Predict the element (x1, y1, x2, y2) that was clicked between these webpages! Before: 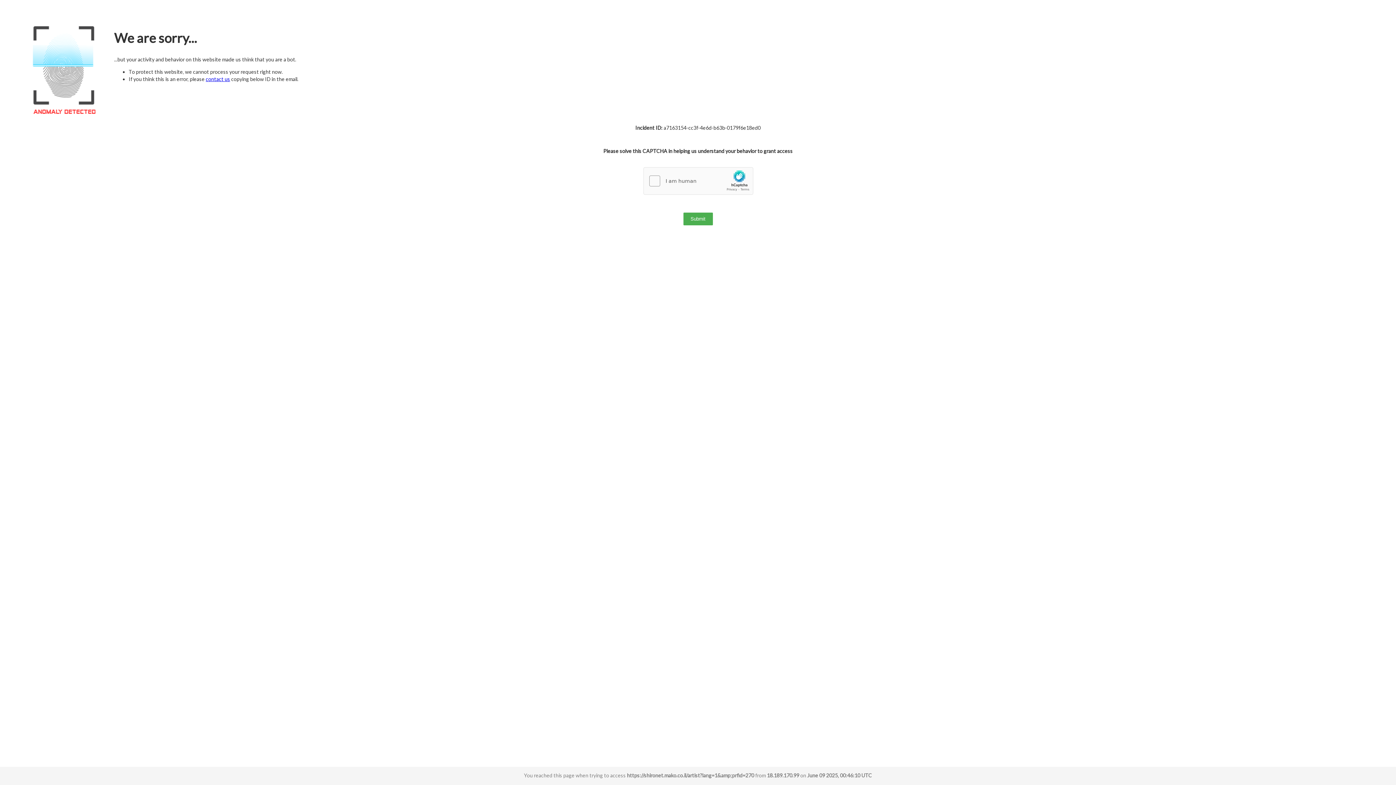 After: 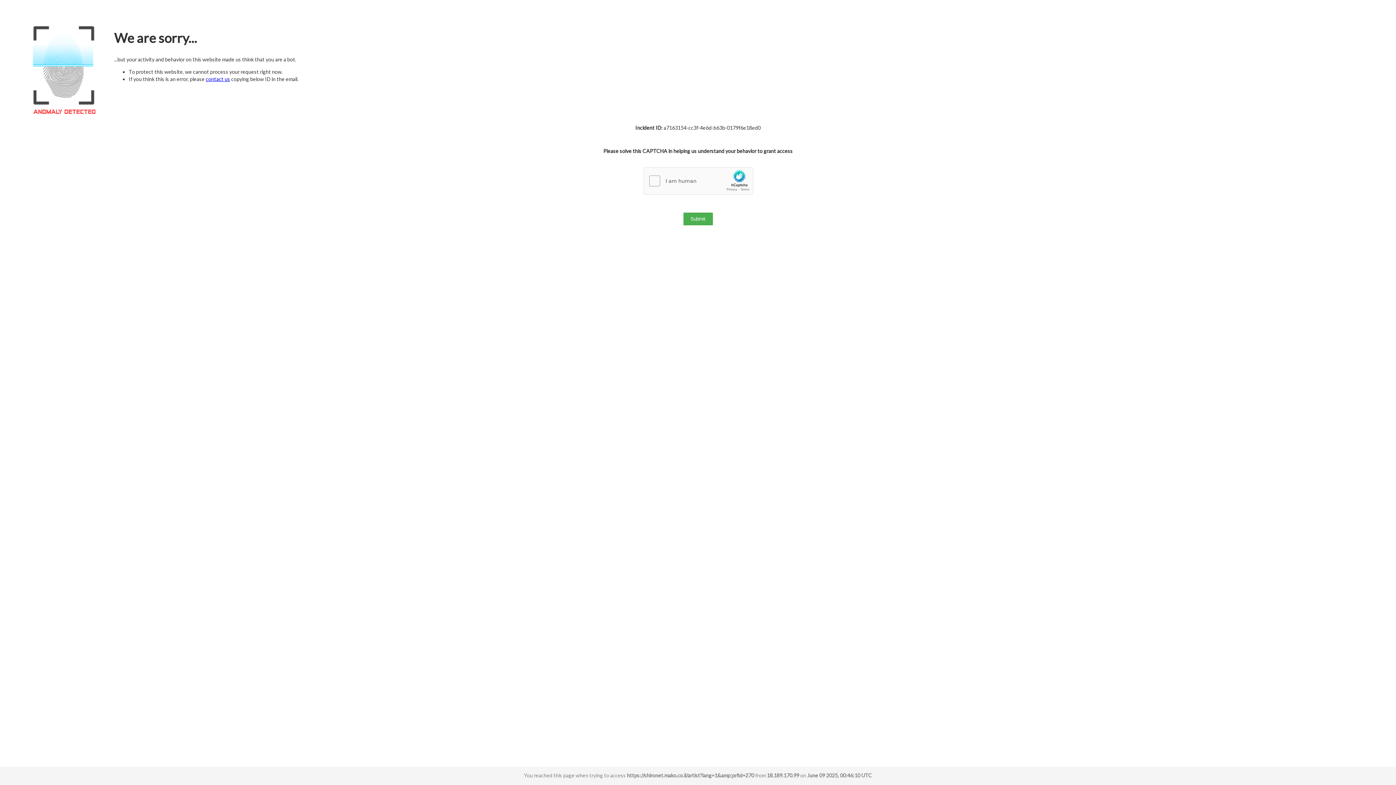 Action: bbox: (205, 76, 230, 82) label: contact us